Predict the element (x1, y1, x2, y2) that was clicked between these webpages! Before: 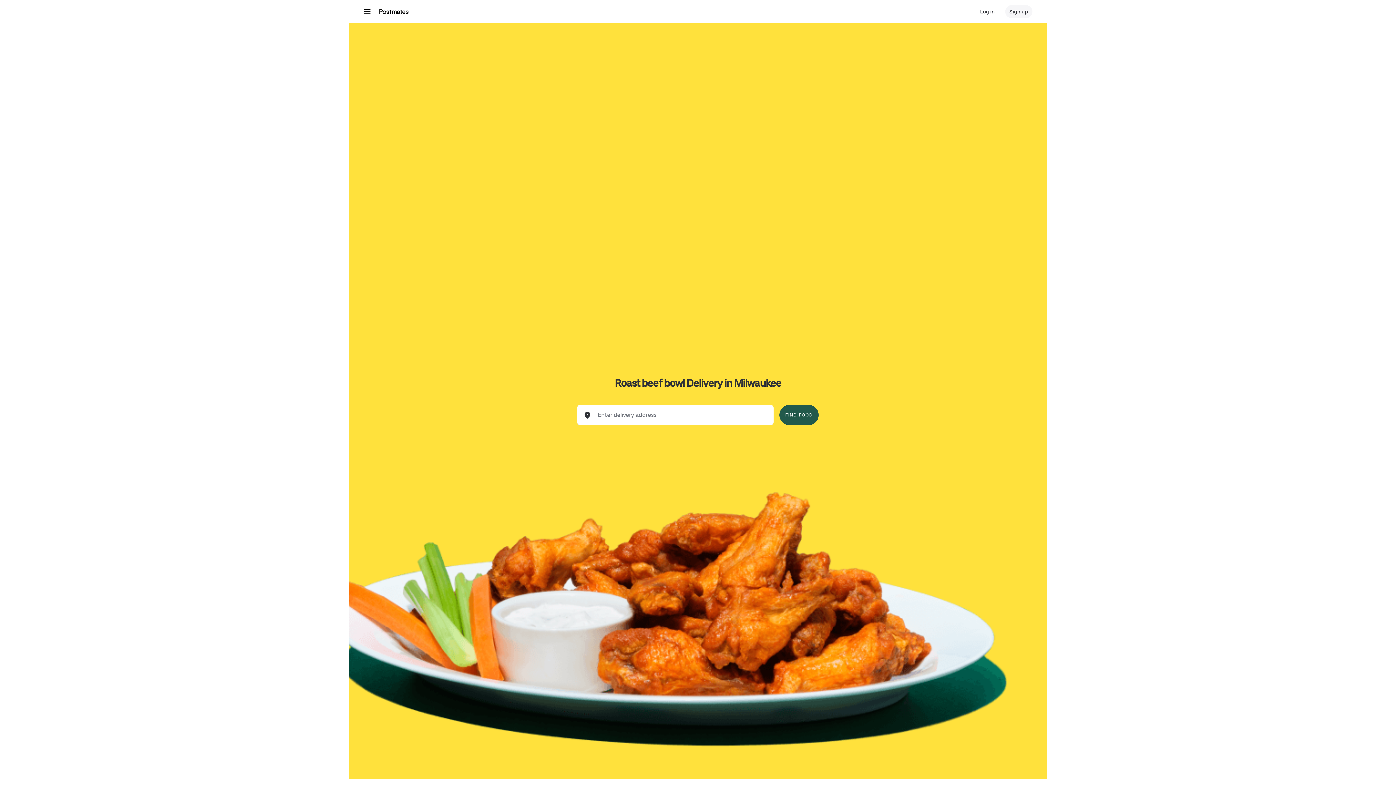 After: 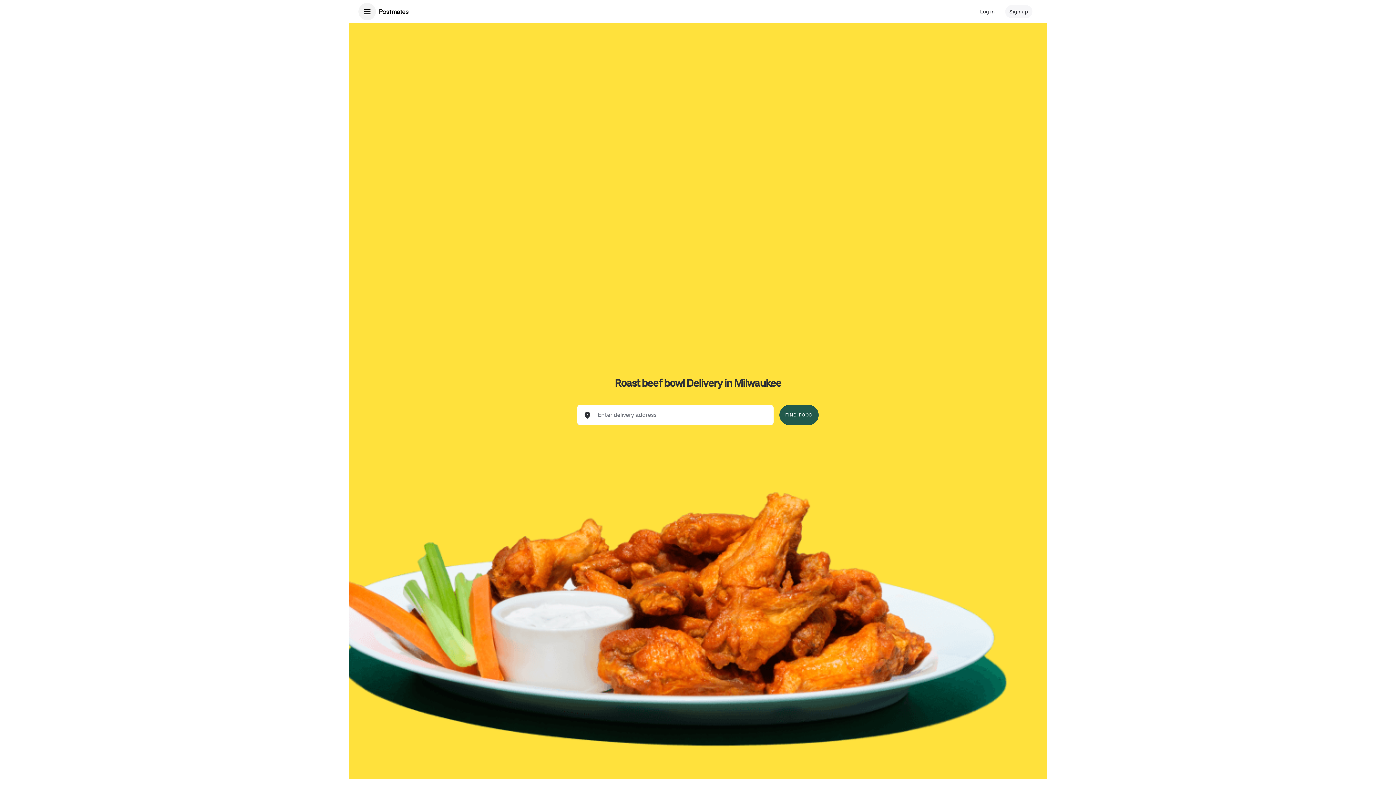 Action: bbox: (358, 2, 376, 20) label: Main navigation menu